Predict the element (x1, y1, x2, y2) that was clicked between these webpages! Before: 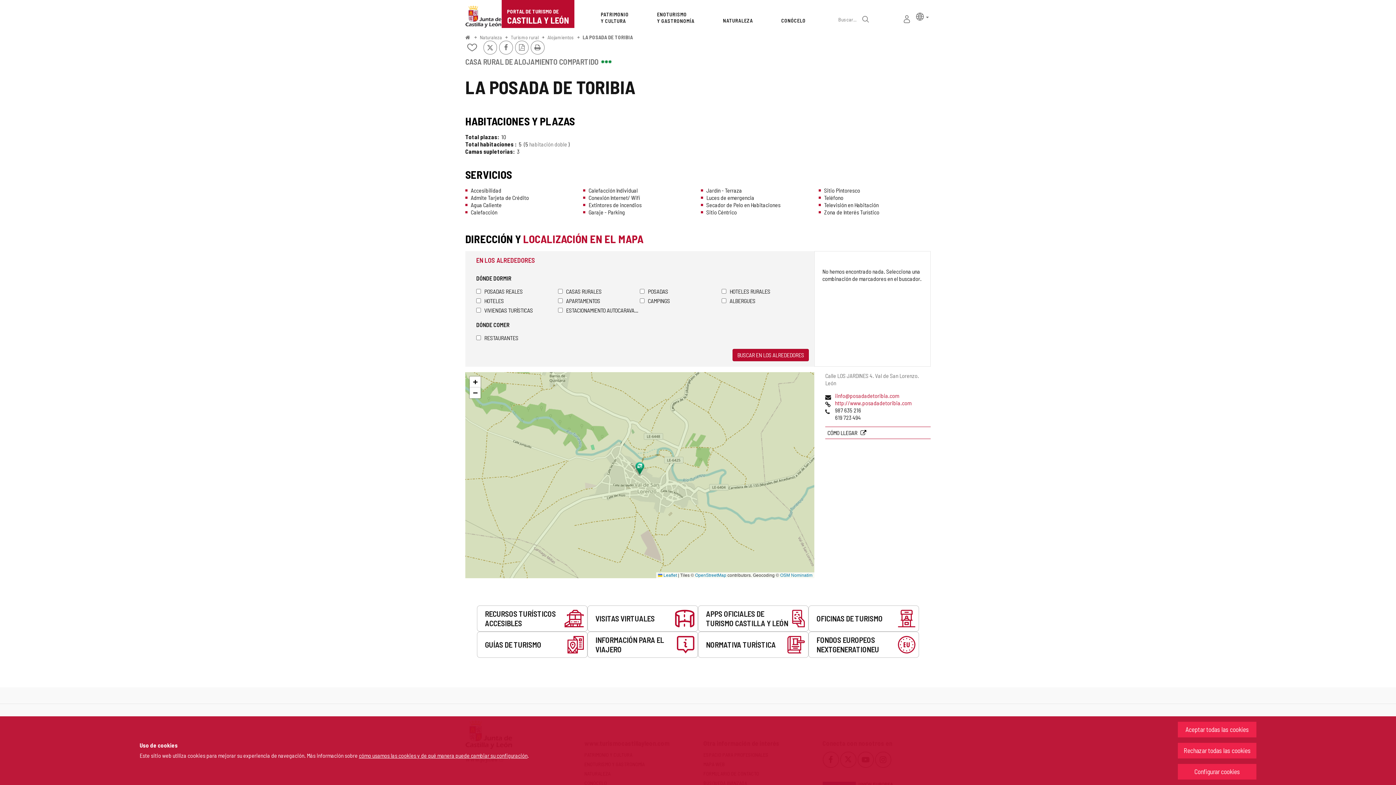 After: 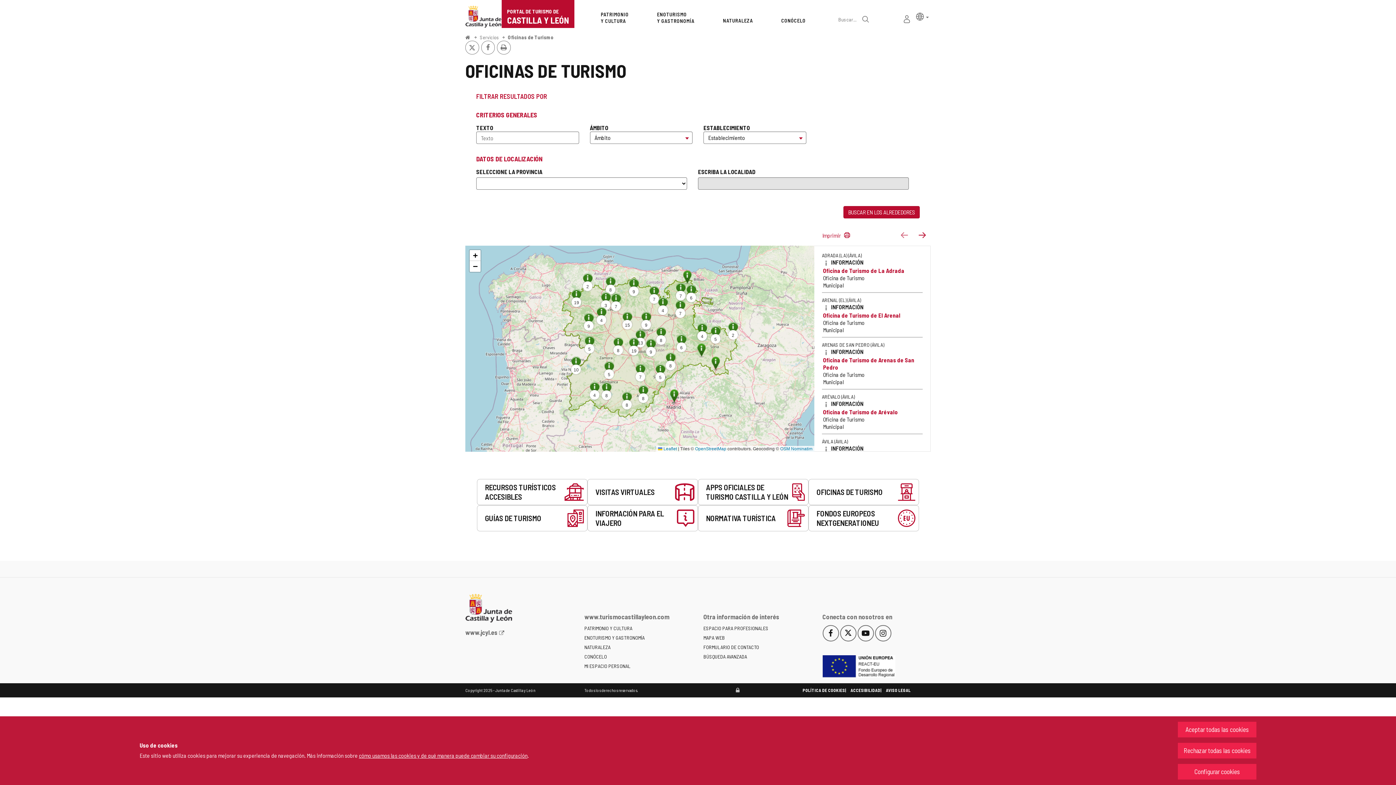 Action: bbox: (808, 605, 919, 632) label: OFICINAS DE TURISMO